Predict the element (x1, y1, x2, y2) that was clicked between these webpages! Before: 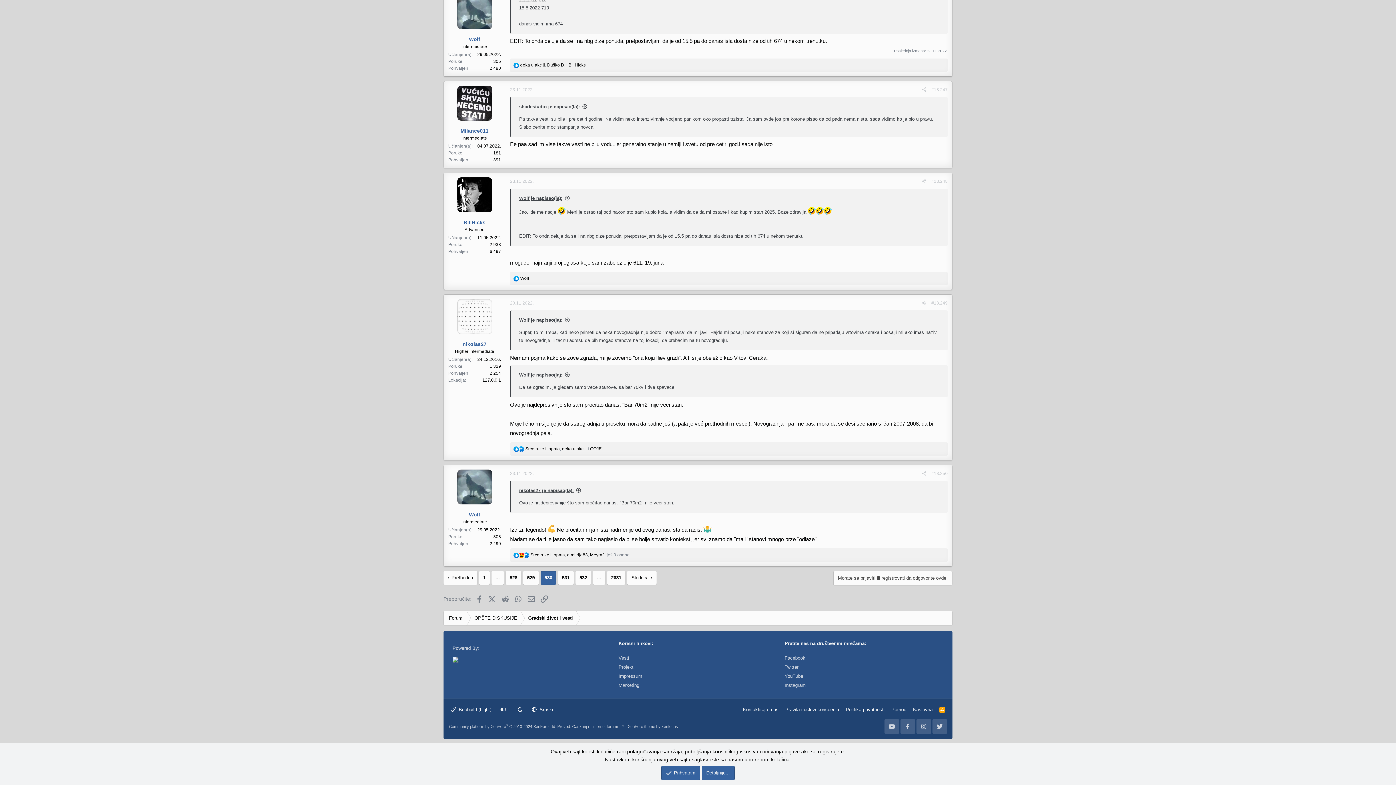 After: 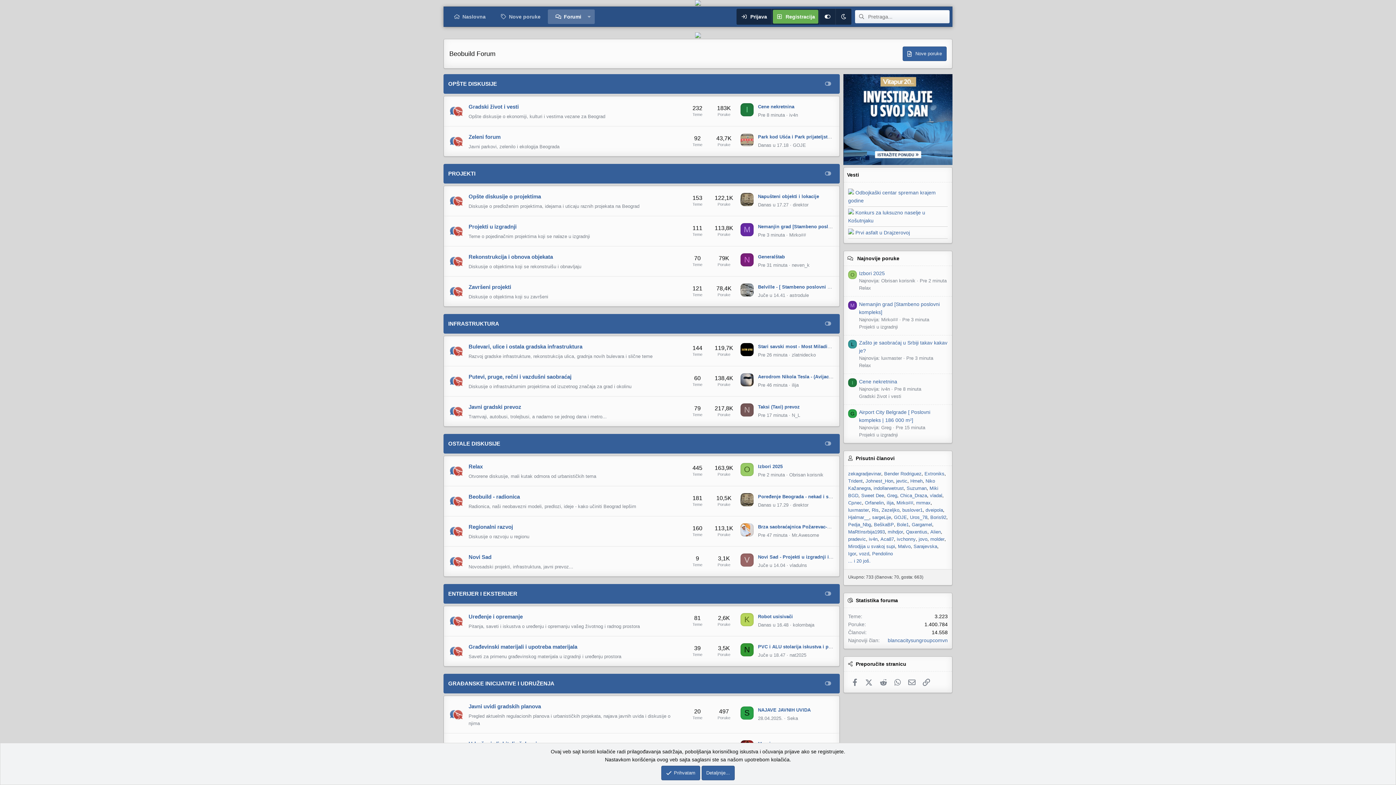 Action: label: Forumi bbox: (443, 611, 469, 625)